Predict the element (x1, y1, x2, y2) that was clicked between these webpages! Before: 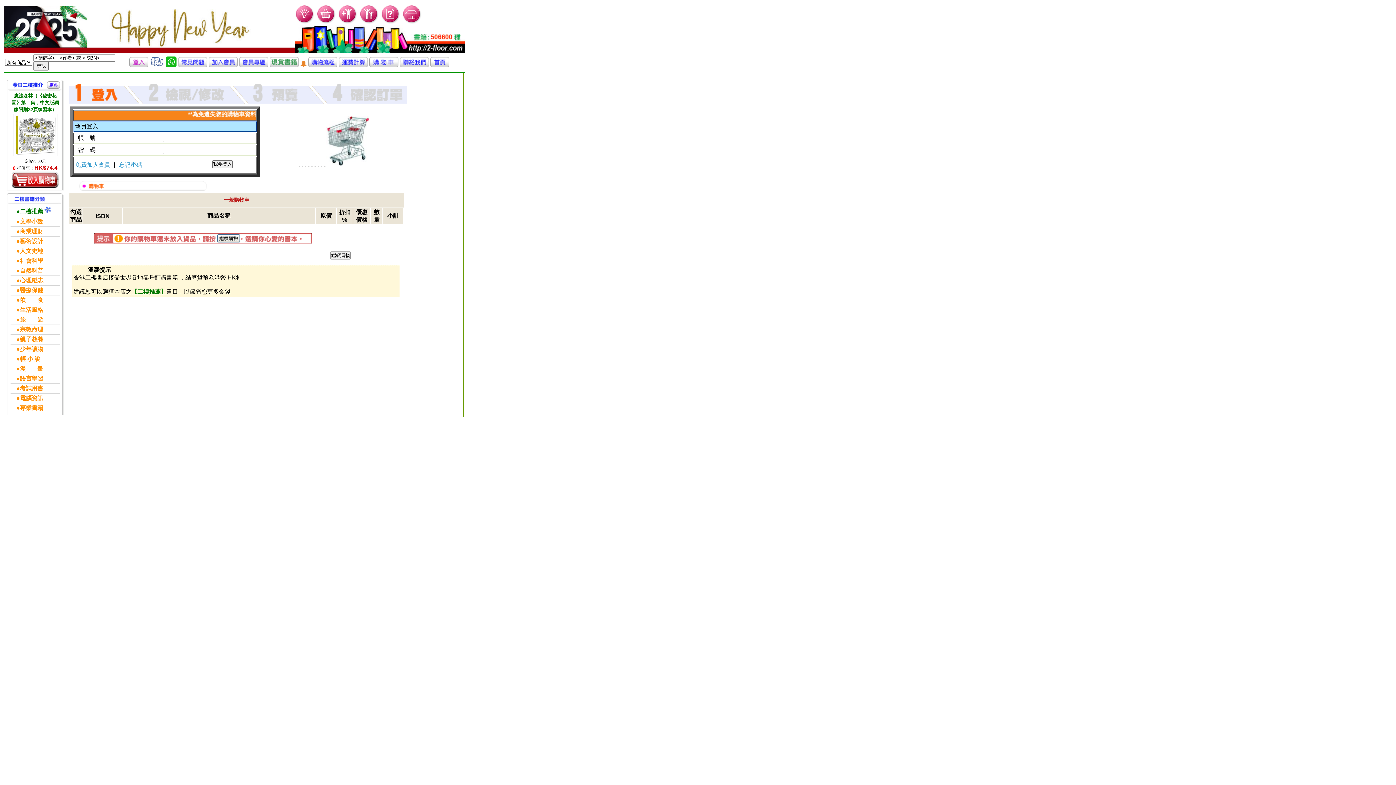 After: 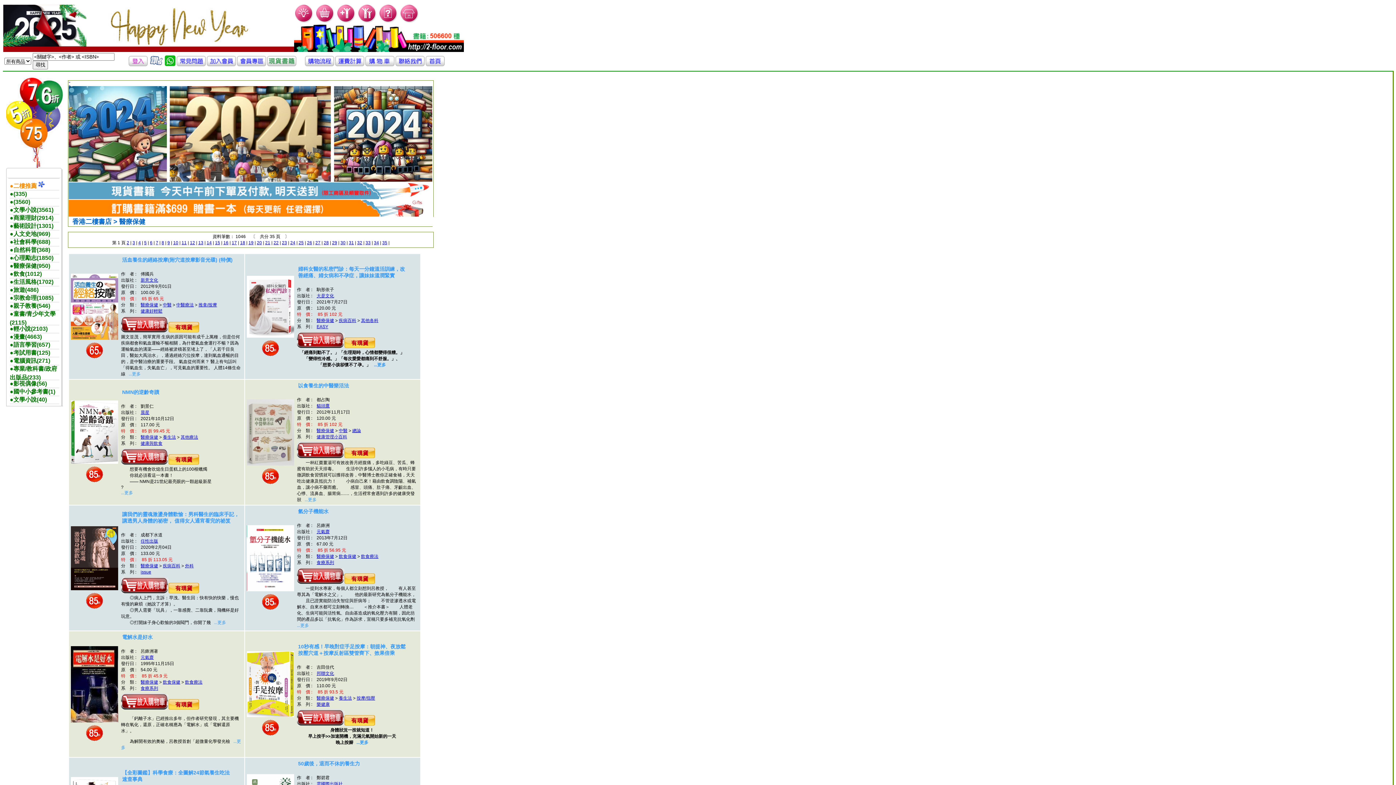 Action: bbox: (269, 62, 298, 68)